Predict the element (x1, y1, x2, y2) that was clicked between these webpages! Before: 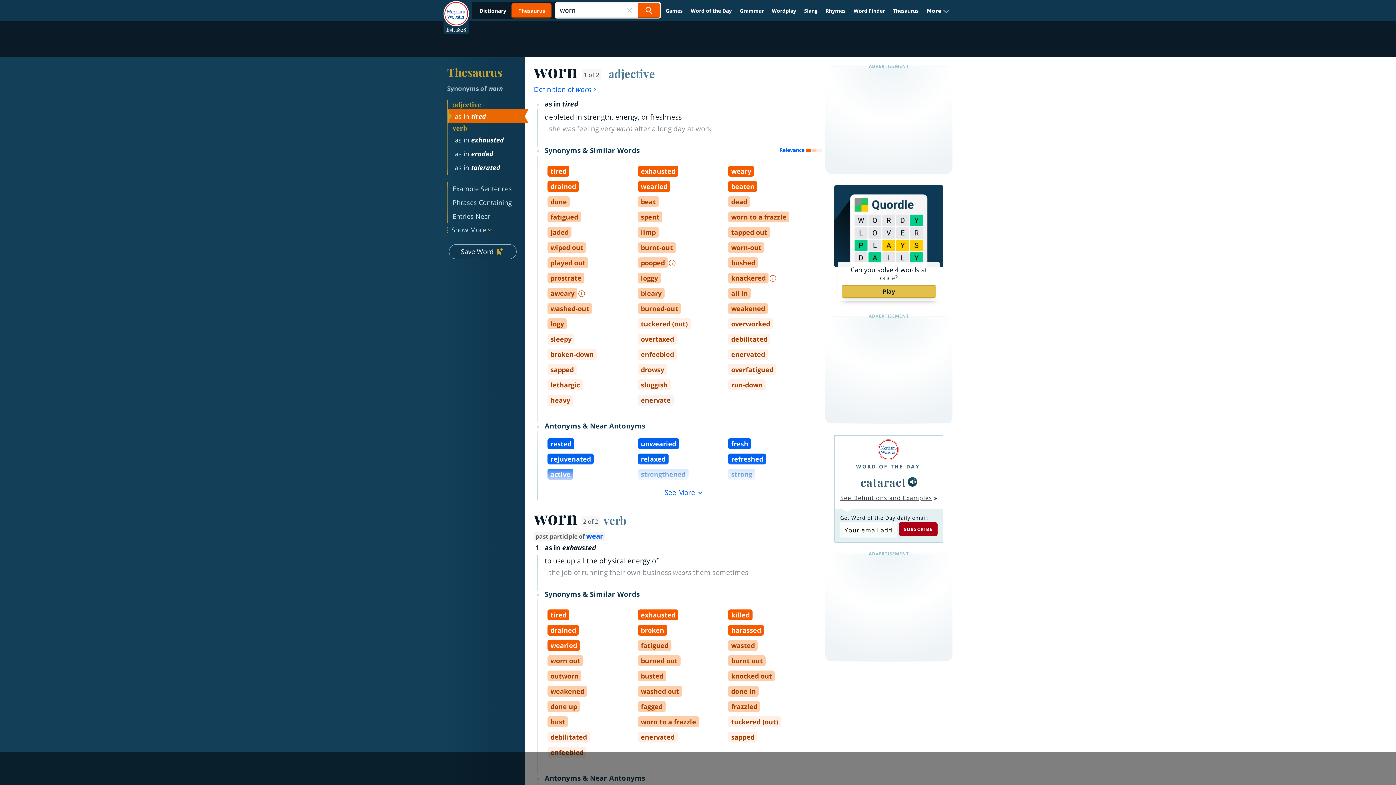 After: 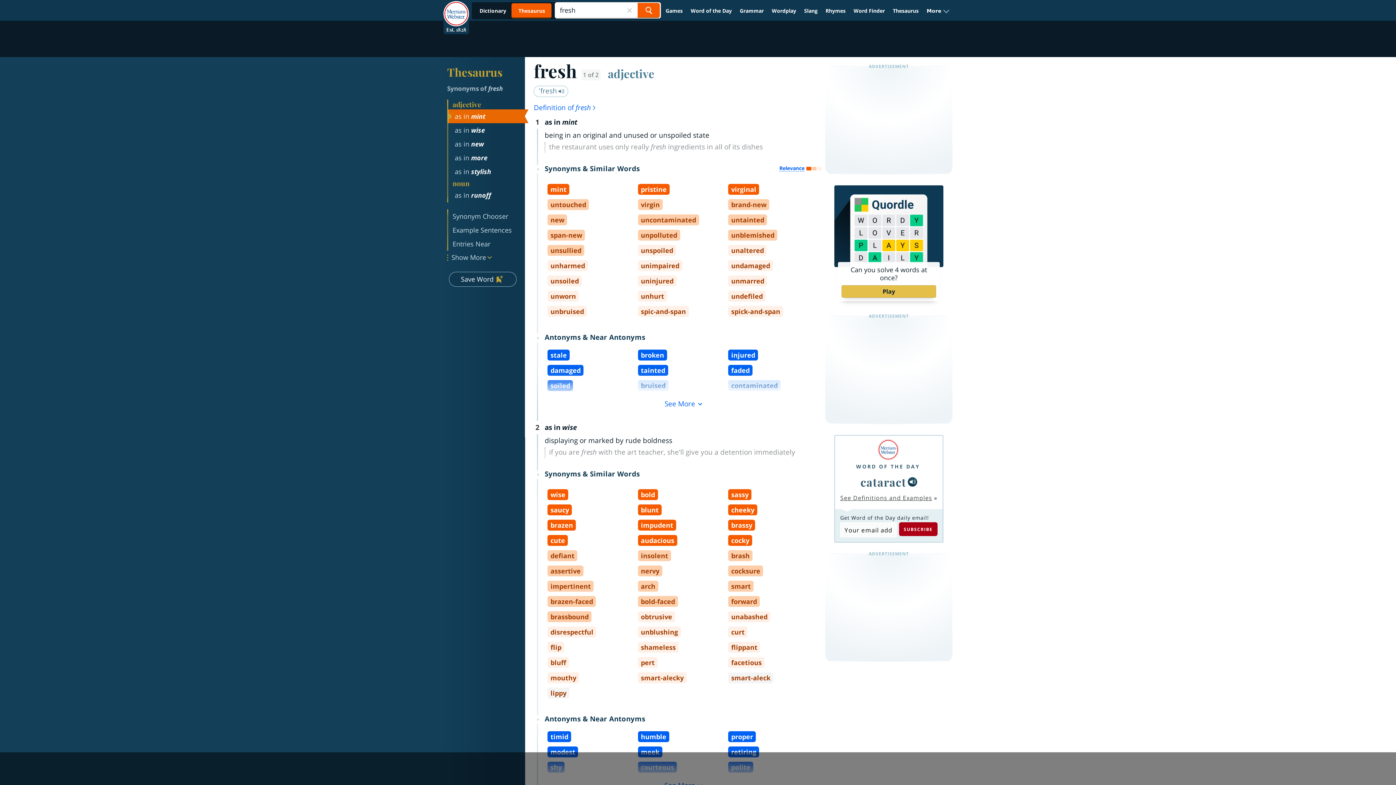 Action: label: fresh bbox: (728, 438, 751, 449)